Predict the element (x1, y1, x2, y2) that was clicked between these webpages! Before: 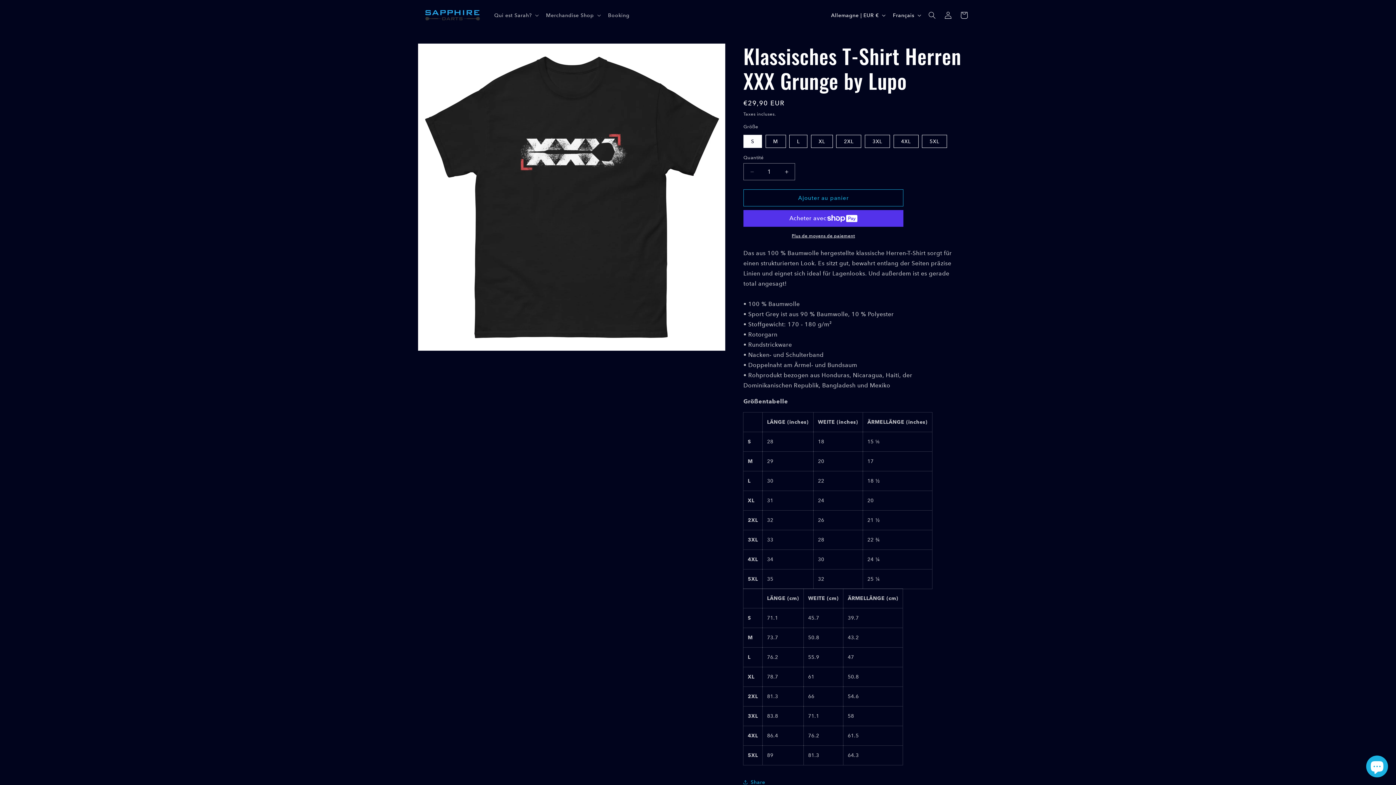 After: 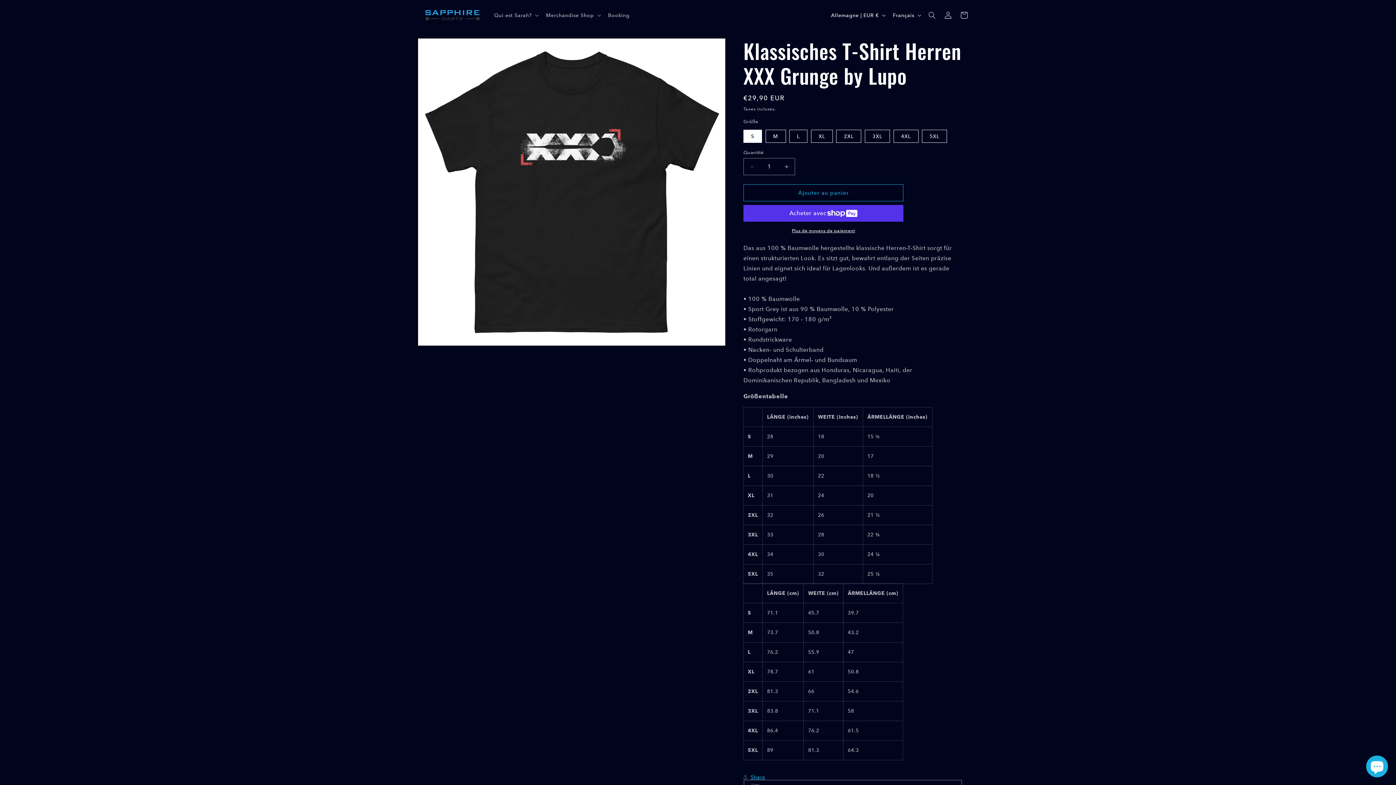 Action: label: Share bbox: (743, 774, 765, 790)